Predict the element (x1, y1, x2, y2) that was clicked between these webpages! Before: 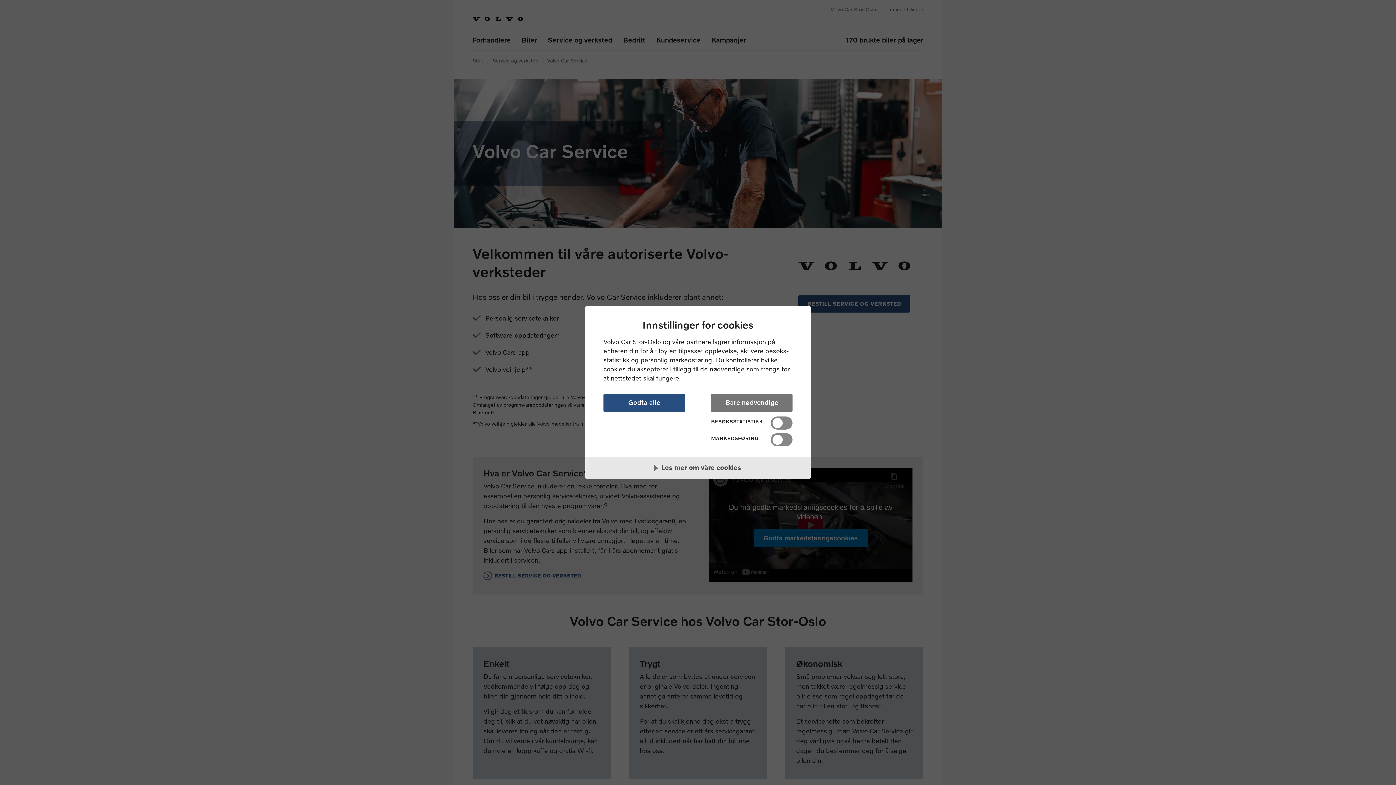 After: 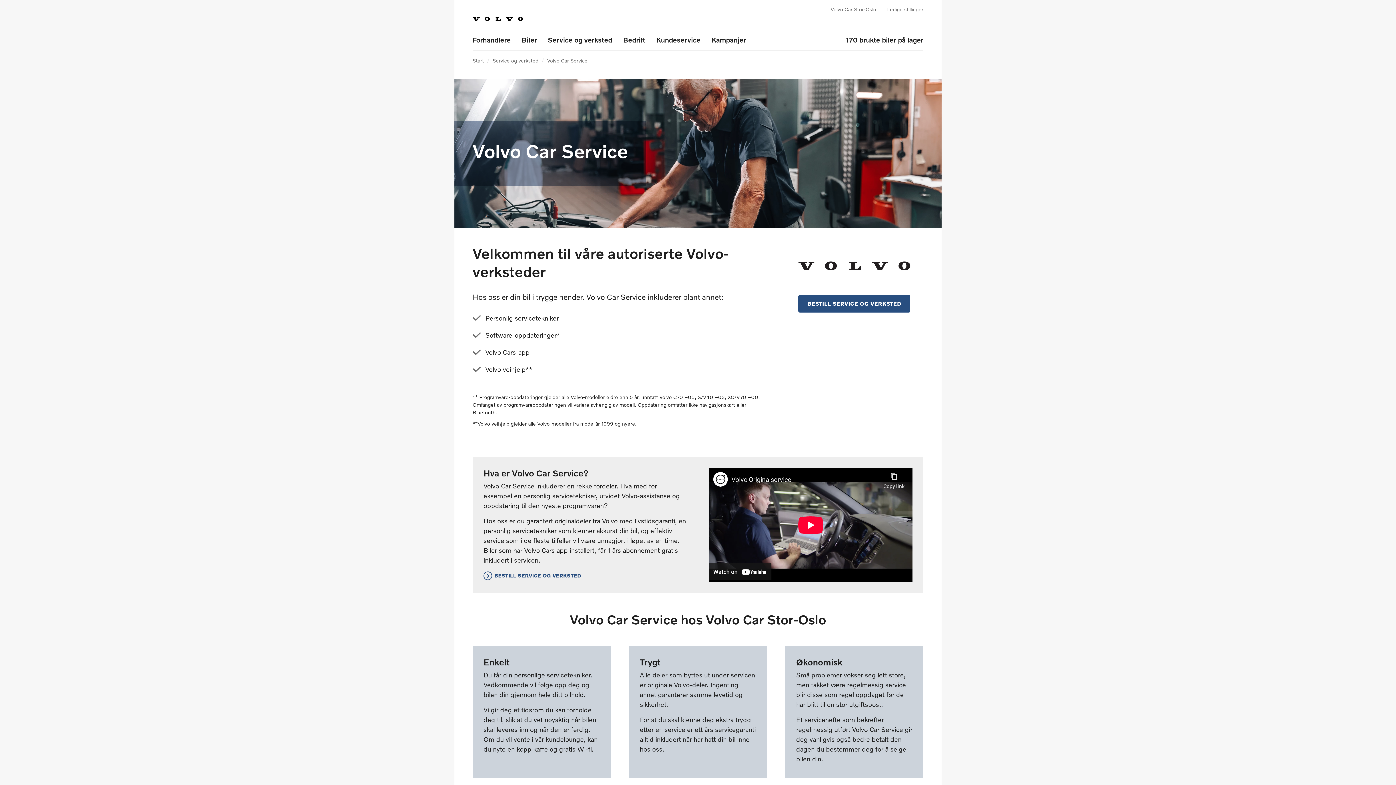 Action: bbox: (603, 393, 685, 412) label: Godta alle